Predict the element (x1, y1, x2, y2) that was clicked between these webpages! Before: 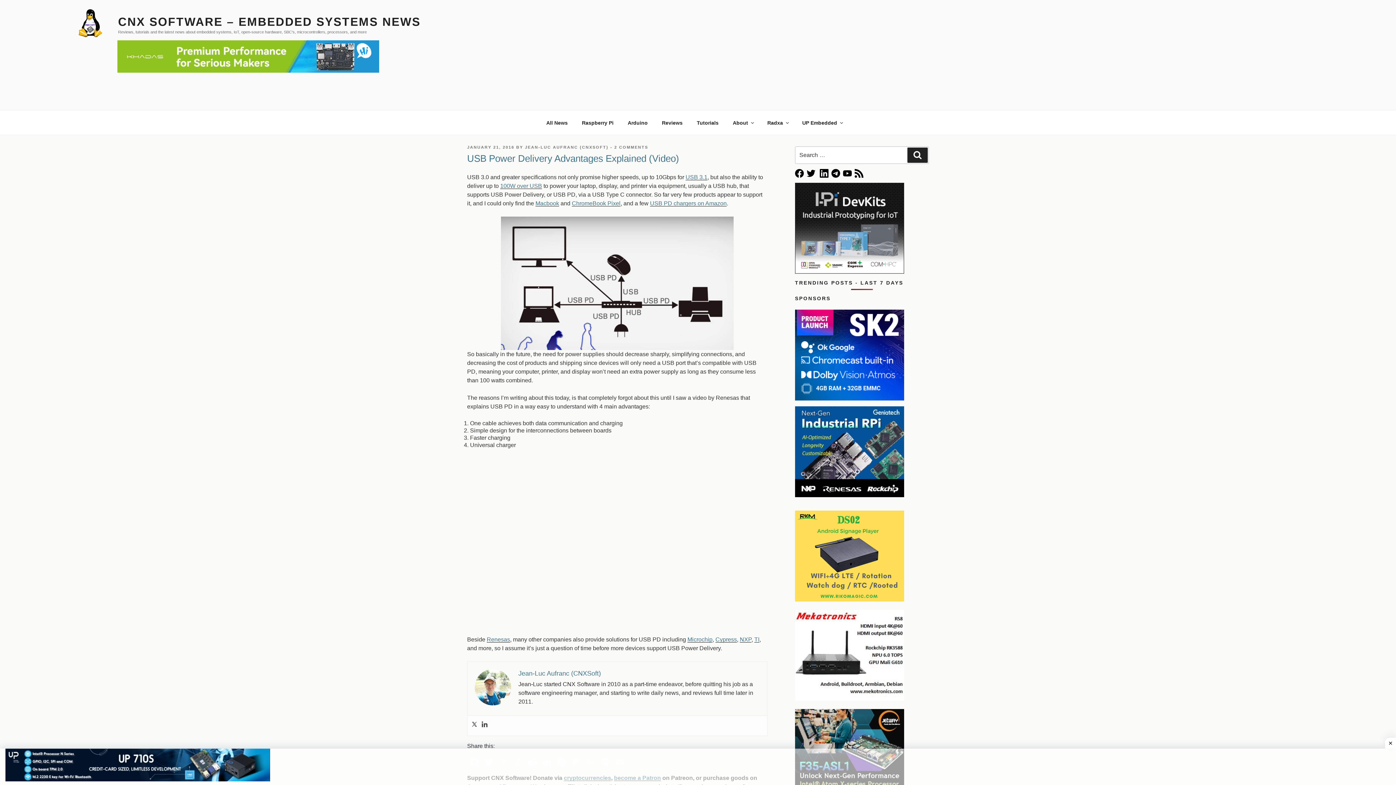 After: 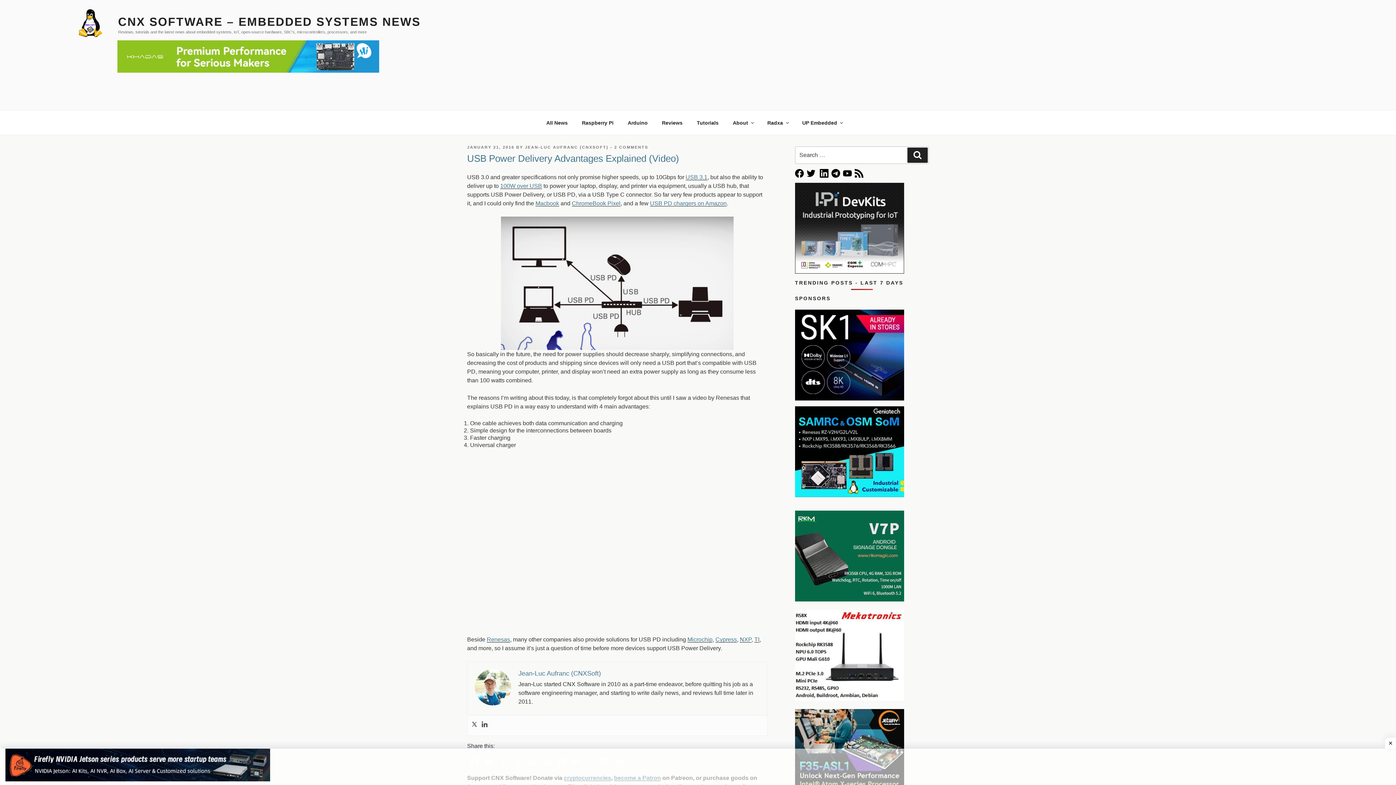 Action: bbox: (467, 145, 514, 149) label: JANUARY 21, 2016